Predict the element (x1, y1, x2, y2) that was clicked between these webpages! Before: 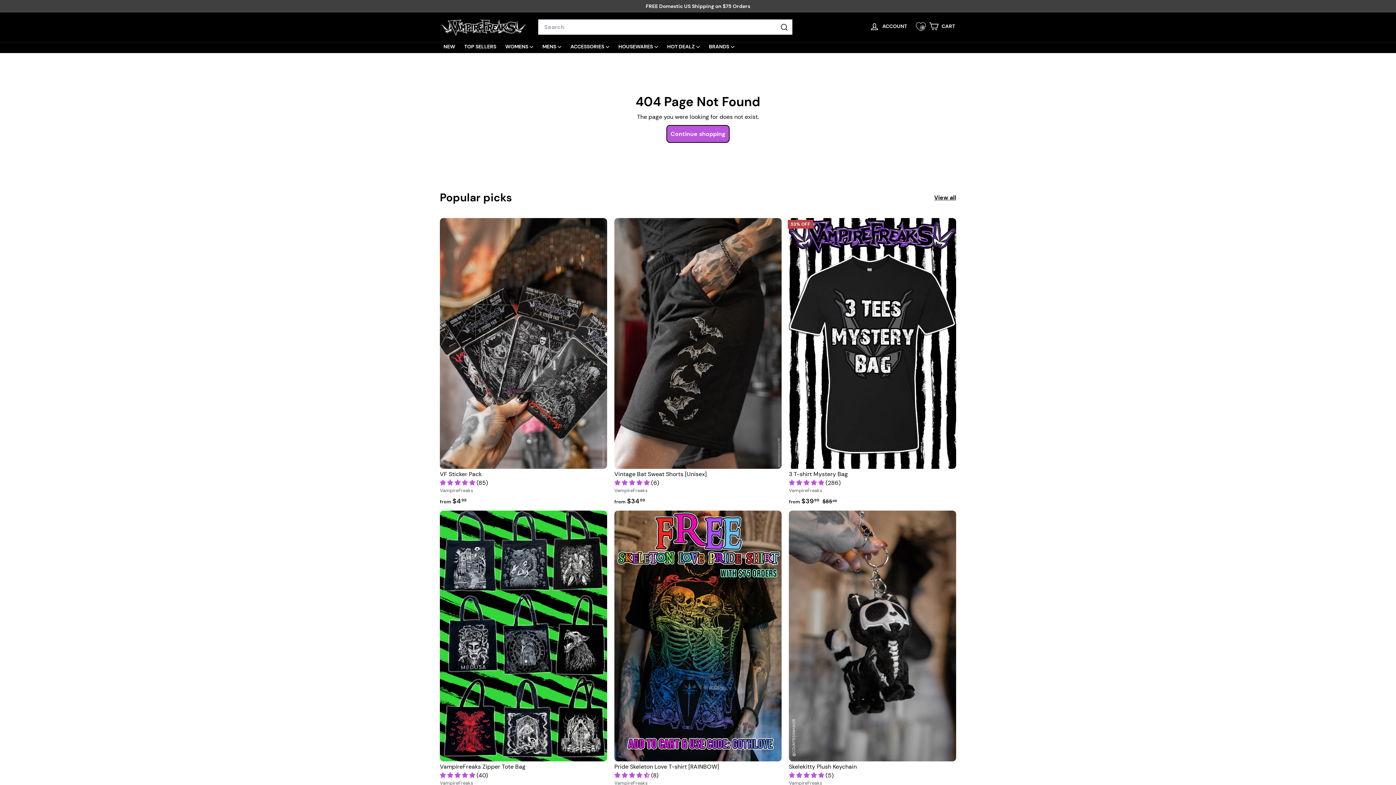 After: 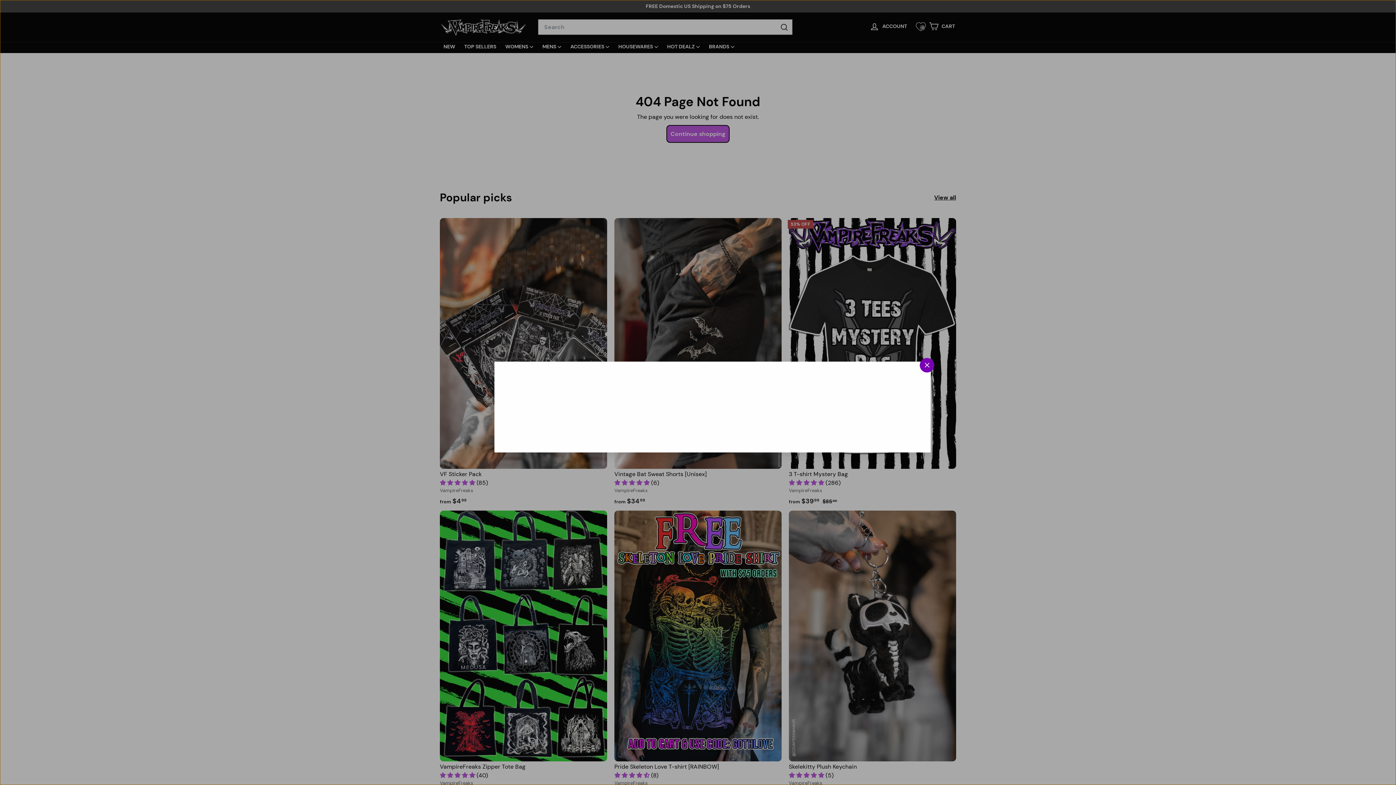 Action: bbox: (946, 216, 960, 229) label: Quick shop